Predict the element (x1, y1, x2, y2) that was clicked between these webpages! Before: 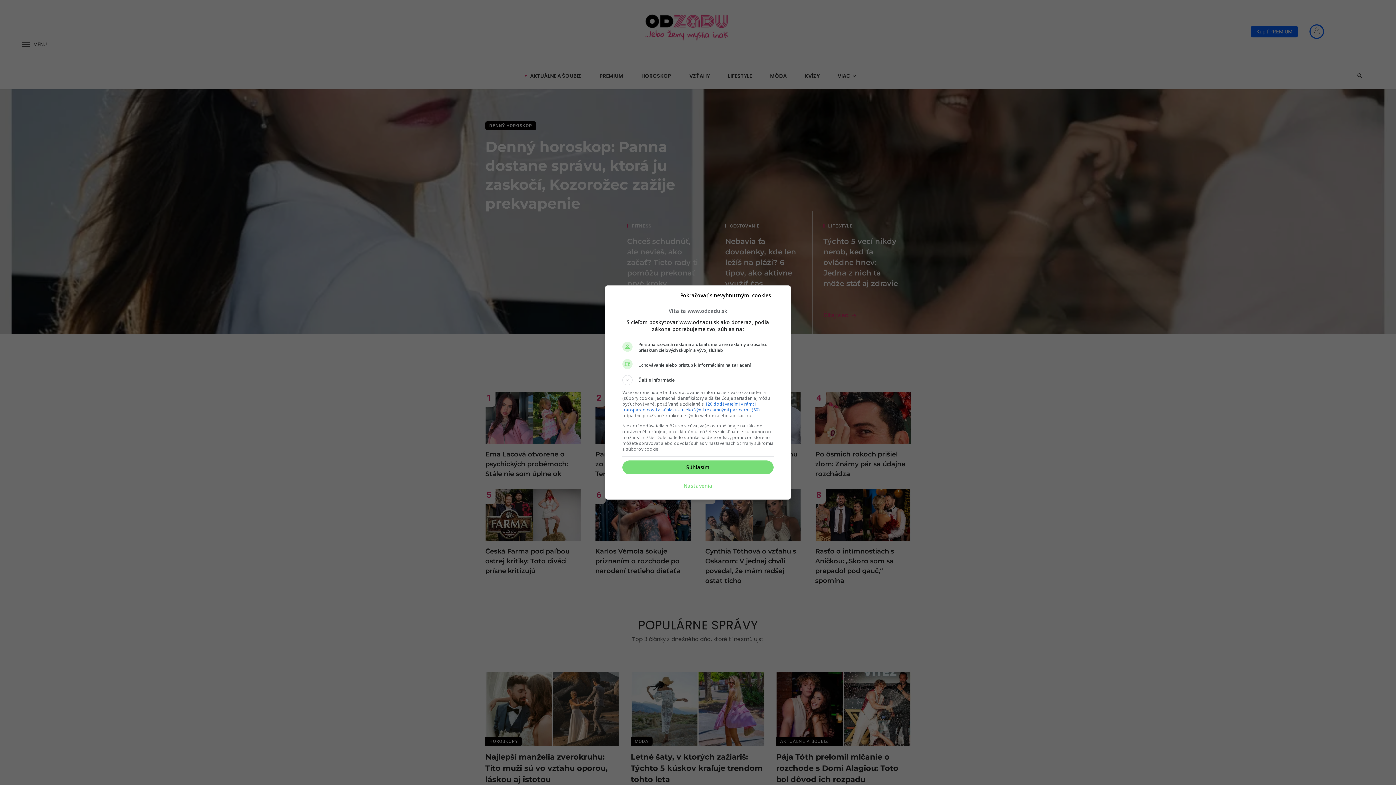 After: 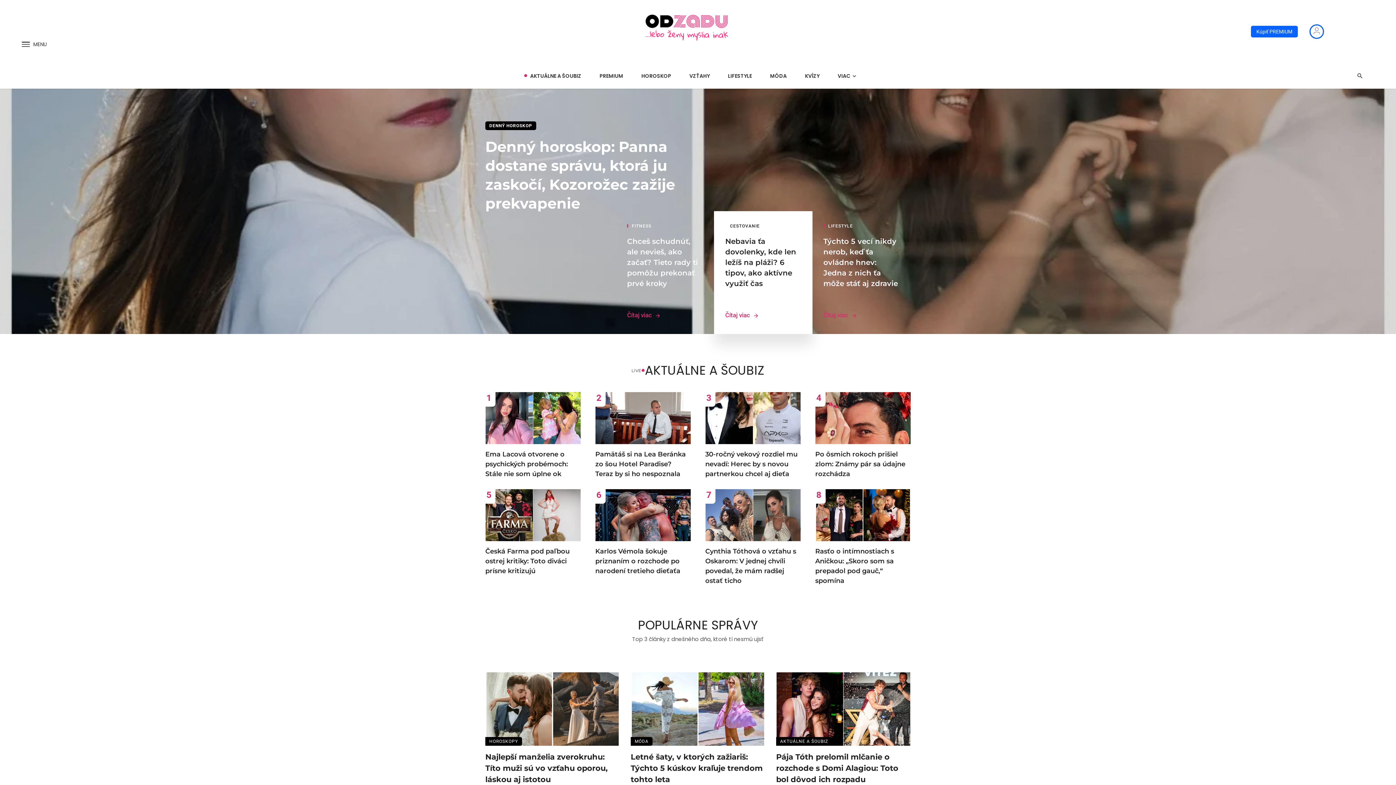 Action: bbox: (680, 288, 777, 302) label: Pokračovať s nevyhnutnými cookies →